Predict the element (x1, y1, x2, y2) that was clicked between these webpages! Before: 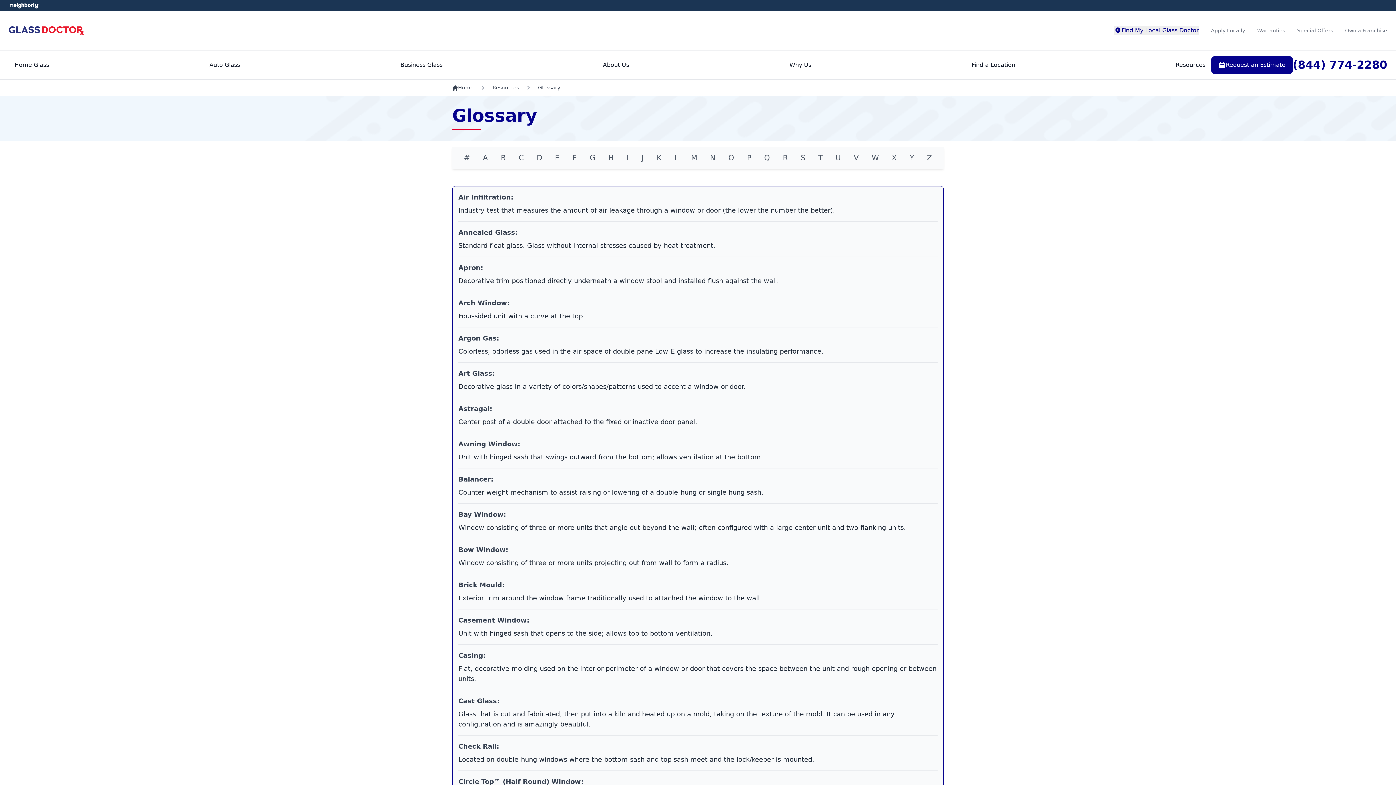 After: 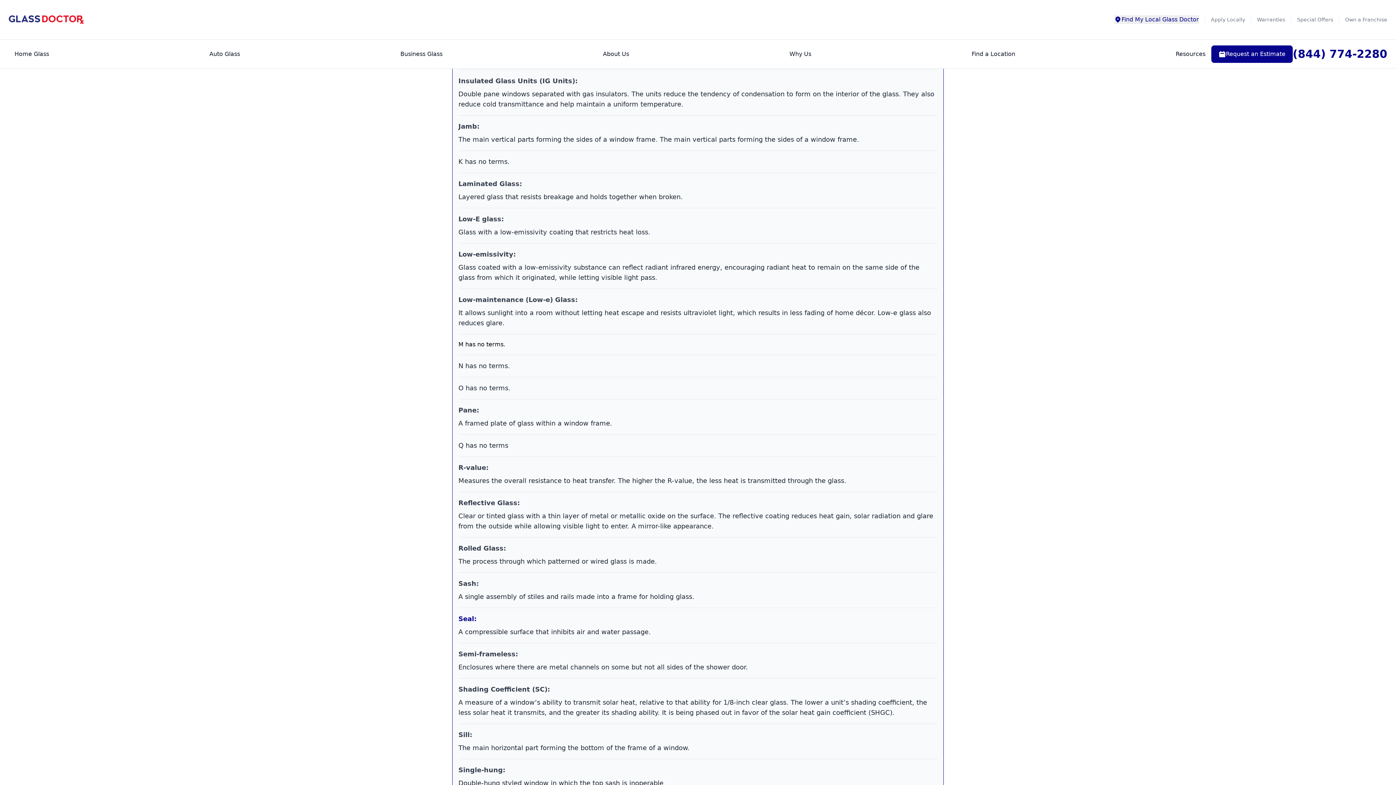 Action: bbox: (620, 149, 634, 165) label: I